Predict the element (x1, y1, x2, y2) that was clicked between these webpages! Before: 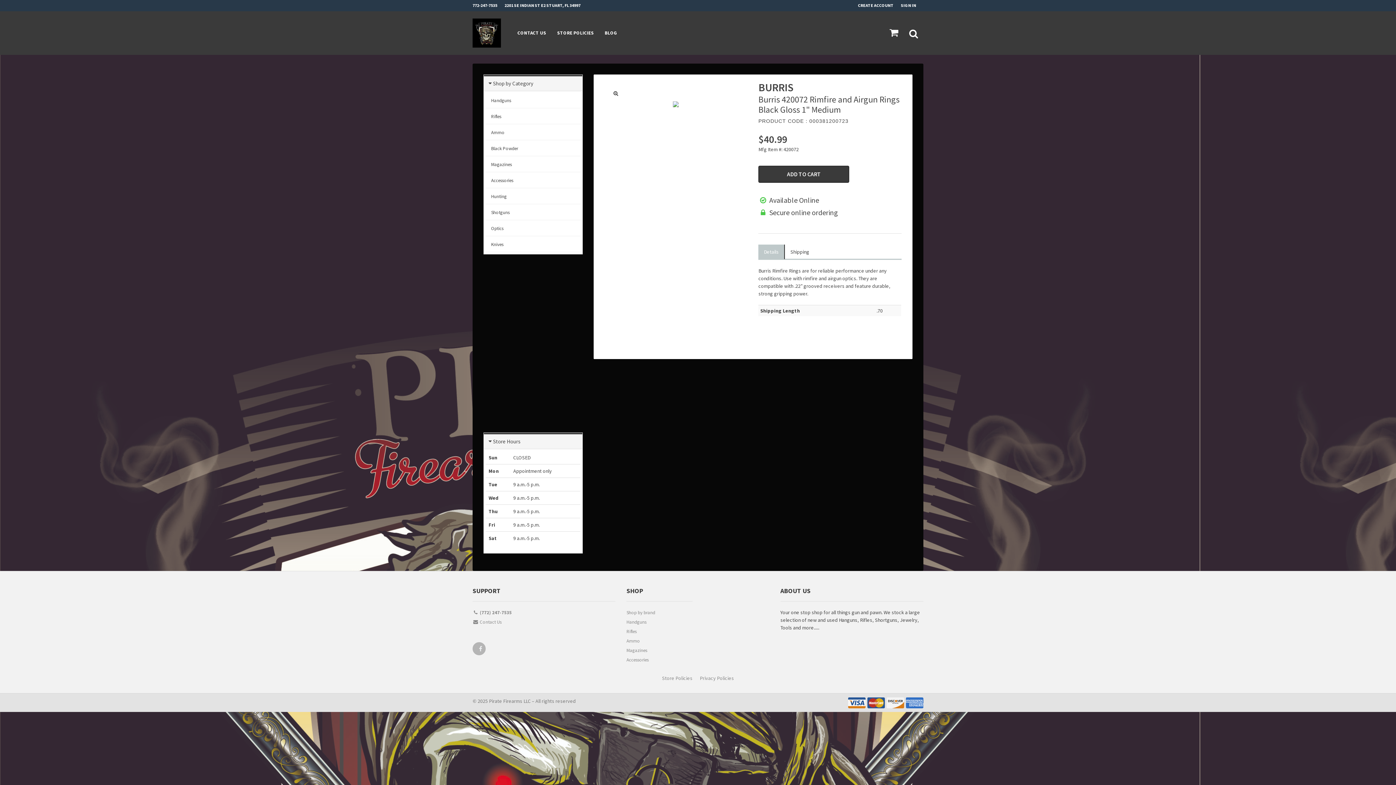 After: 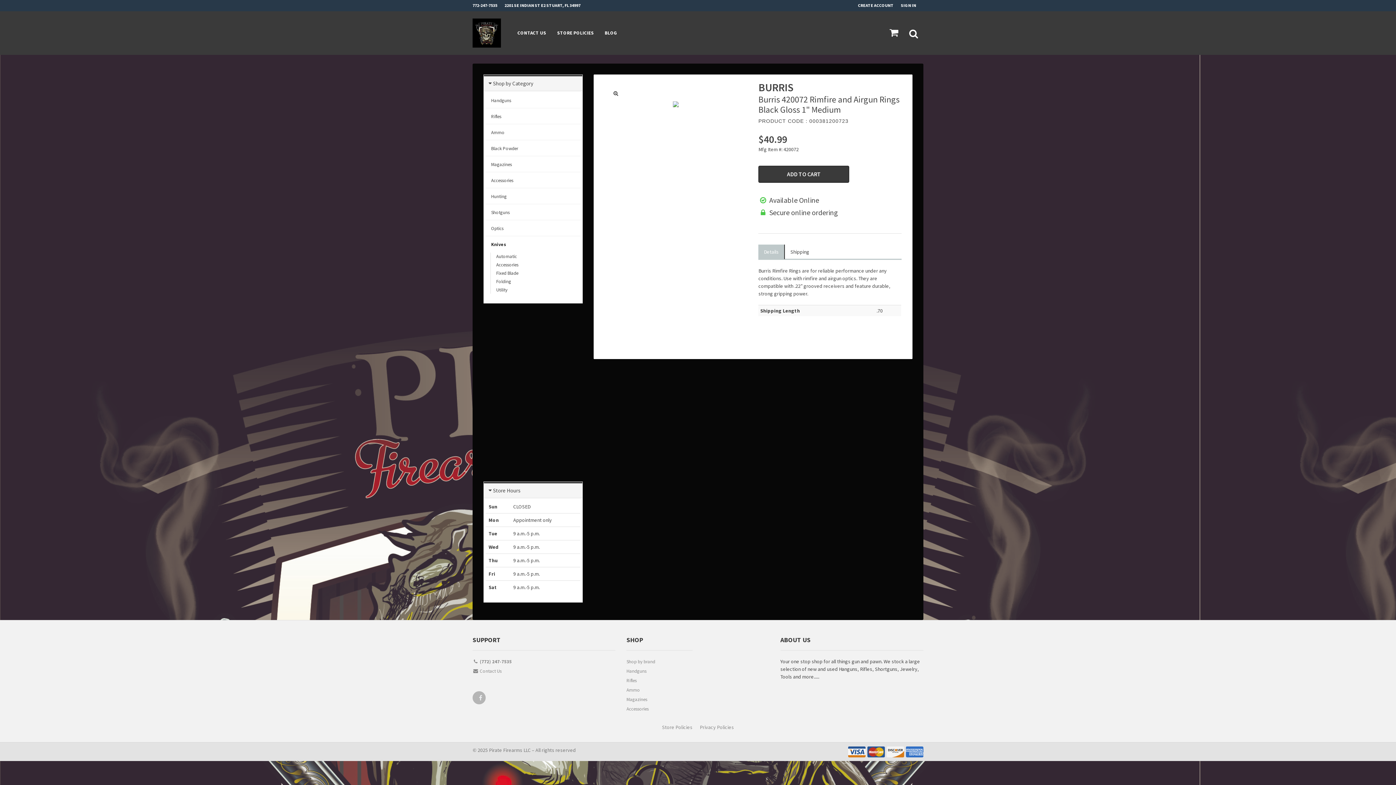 Action: bbox: (485, 237, 580, 252) label: Knives